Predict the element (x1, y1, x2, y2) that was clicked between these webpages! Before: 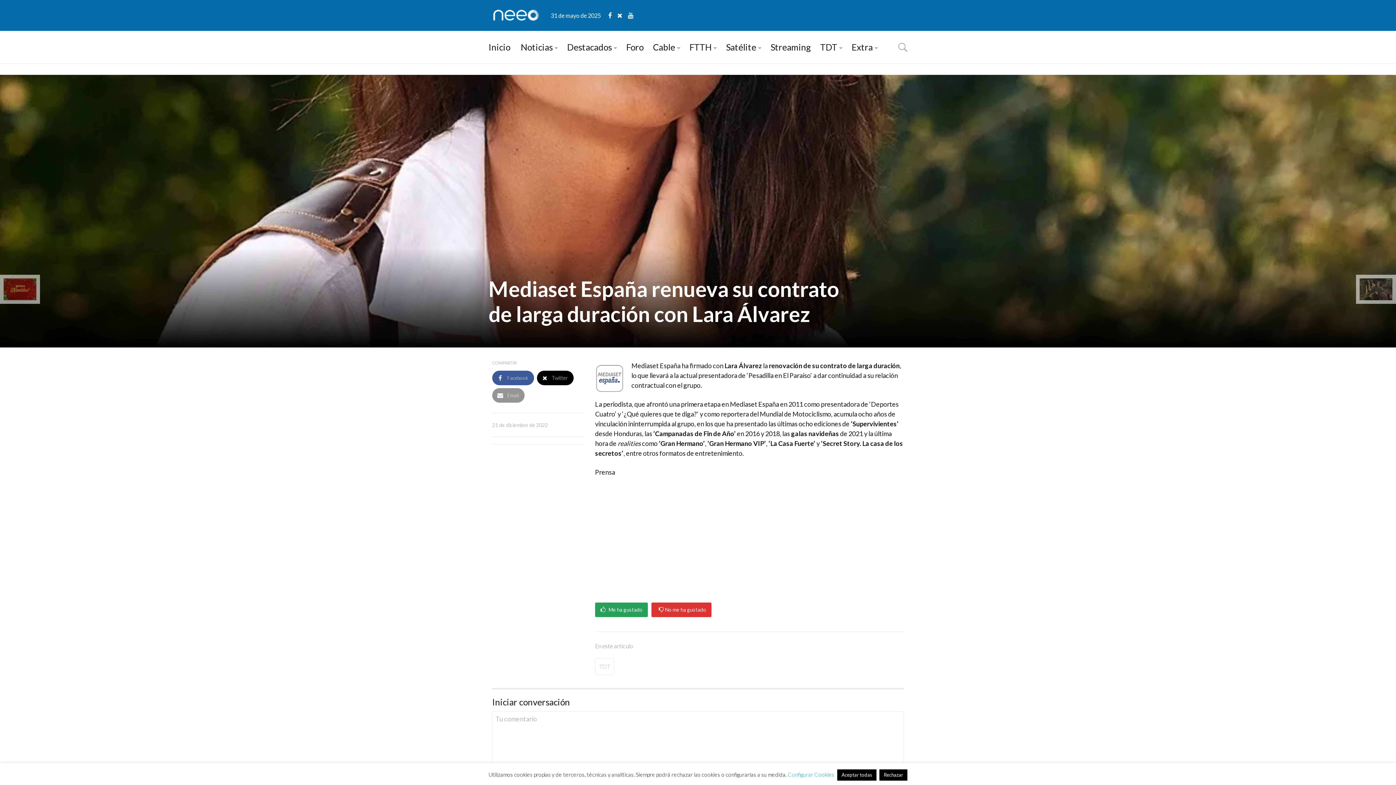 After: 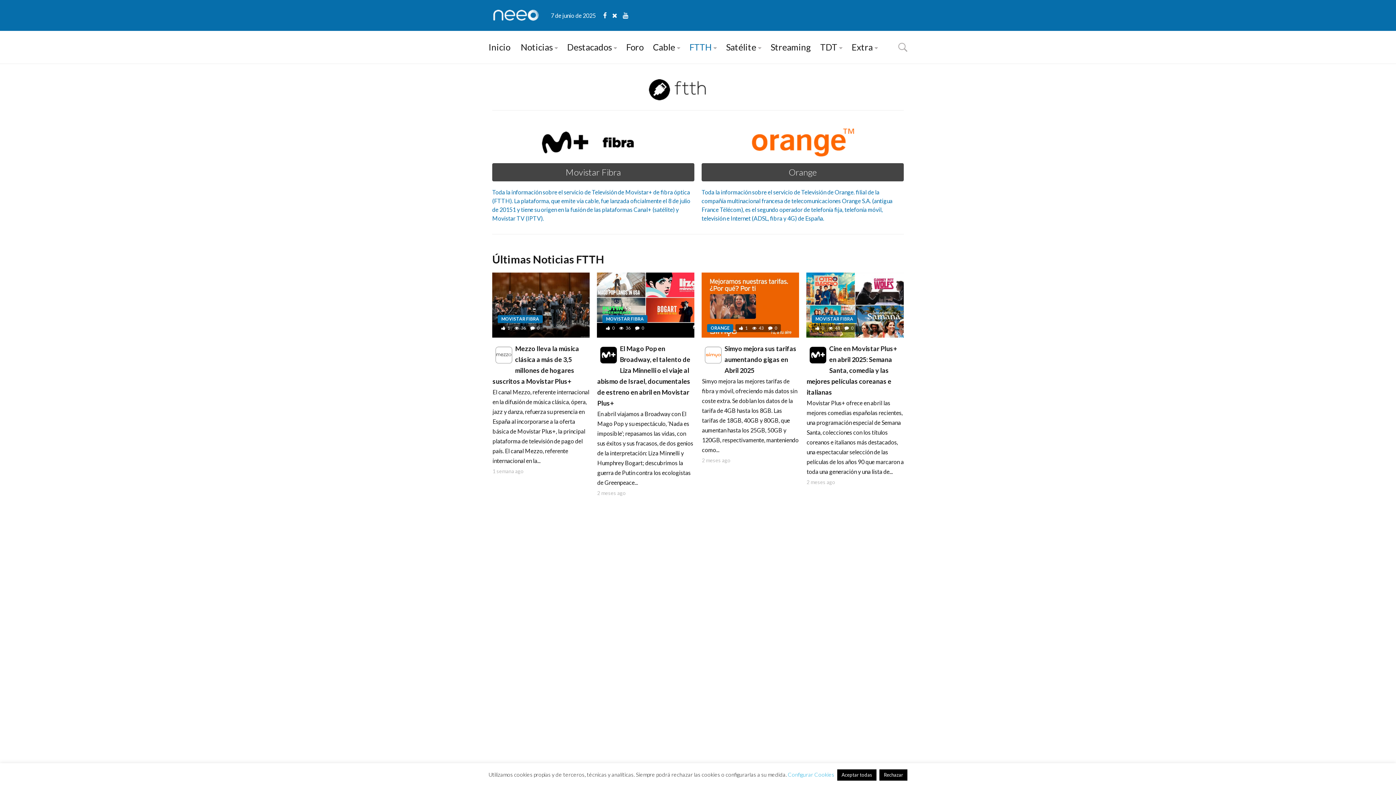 Action: label: FTTH bbox: (685, 30, 721, 63)